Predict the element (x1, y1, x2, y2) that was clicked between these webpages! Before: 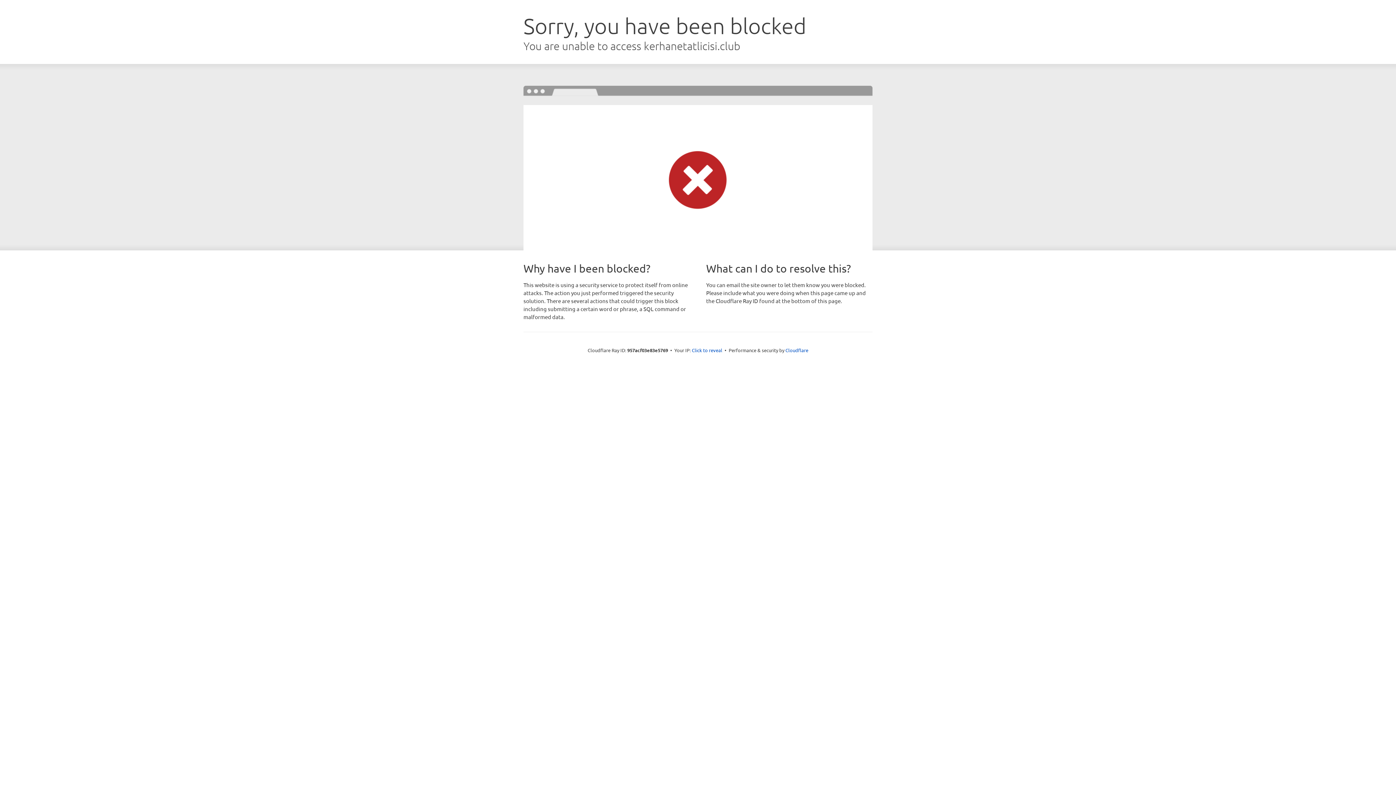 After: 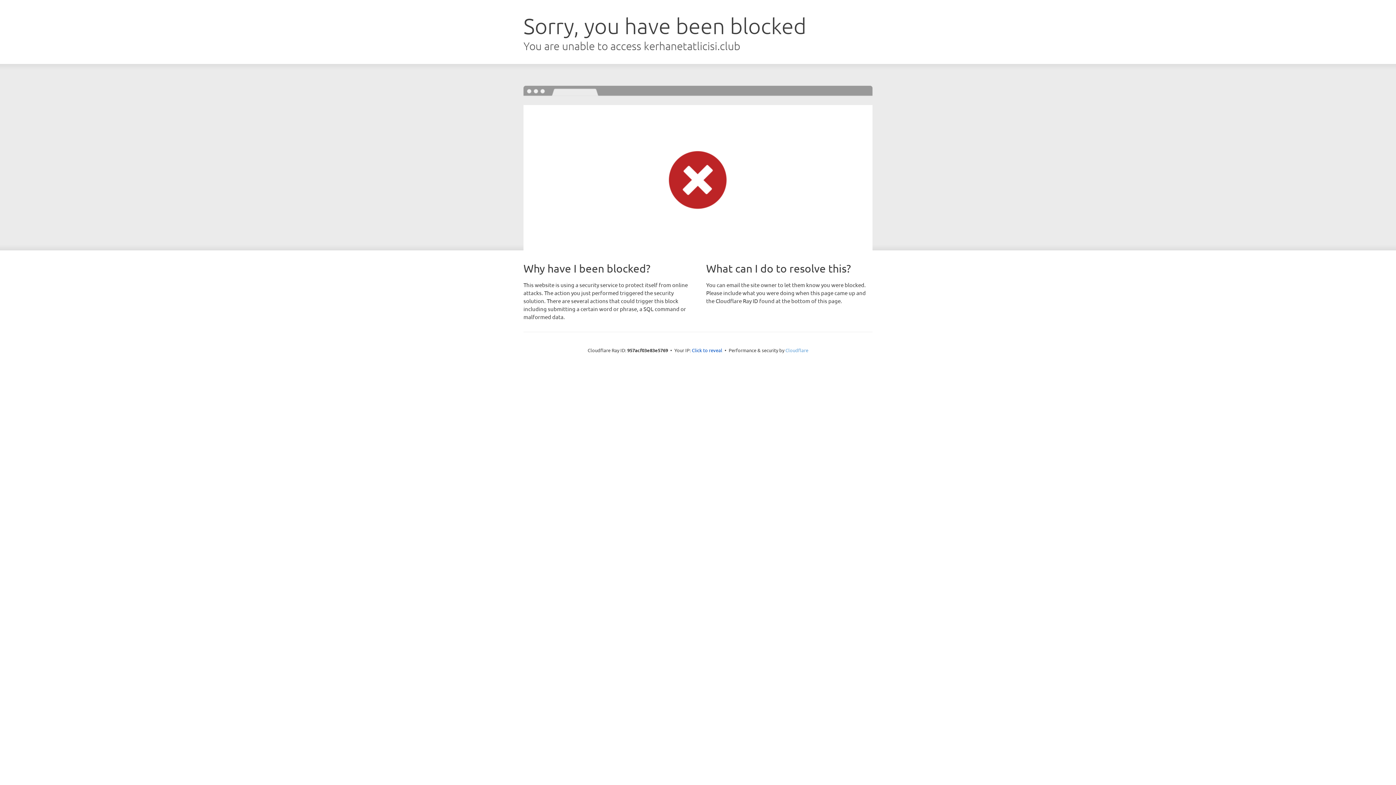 Action: bbox: (785, 347, 808, 353) label: Cloudflare